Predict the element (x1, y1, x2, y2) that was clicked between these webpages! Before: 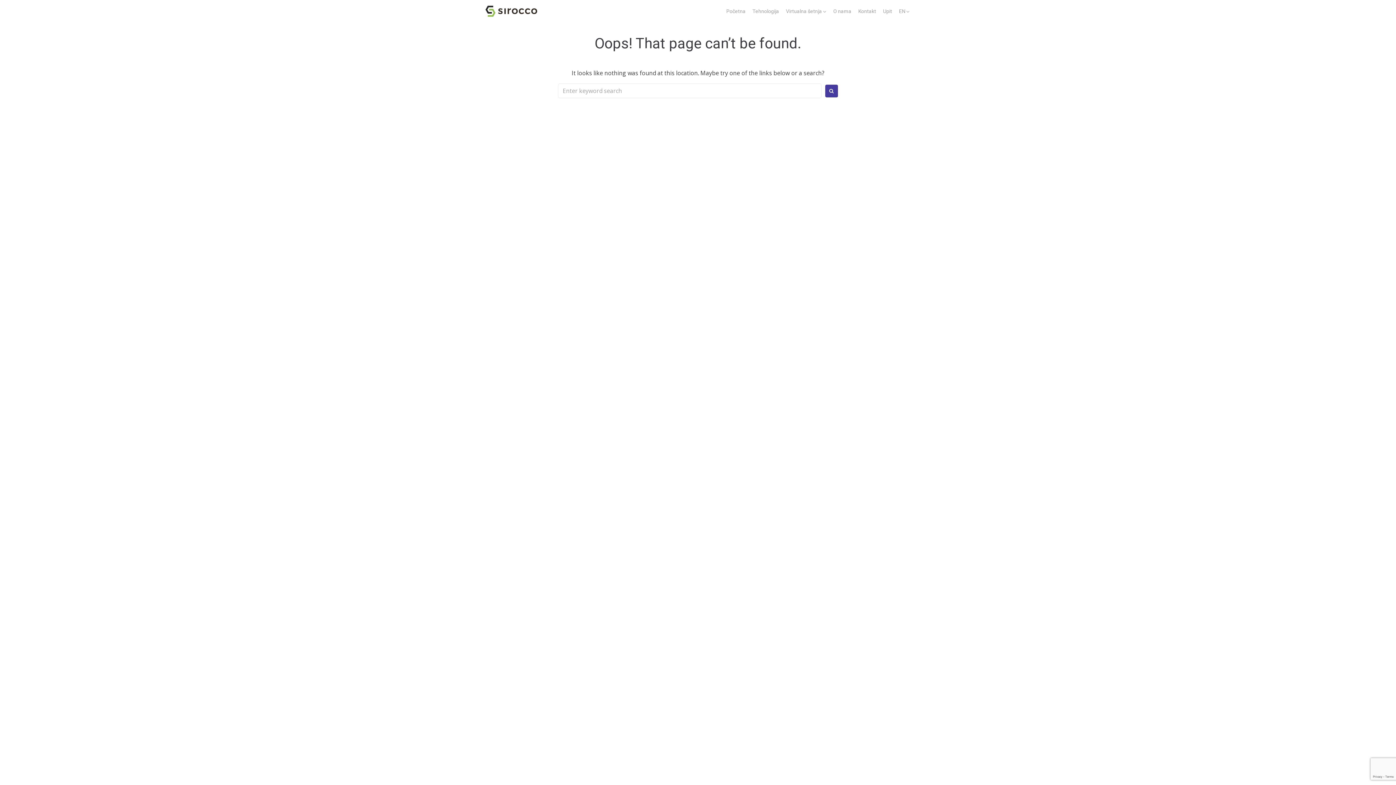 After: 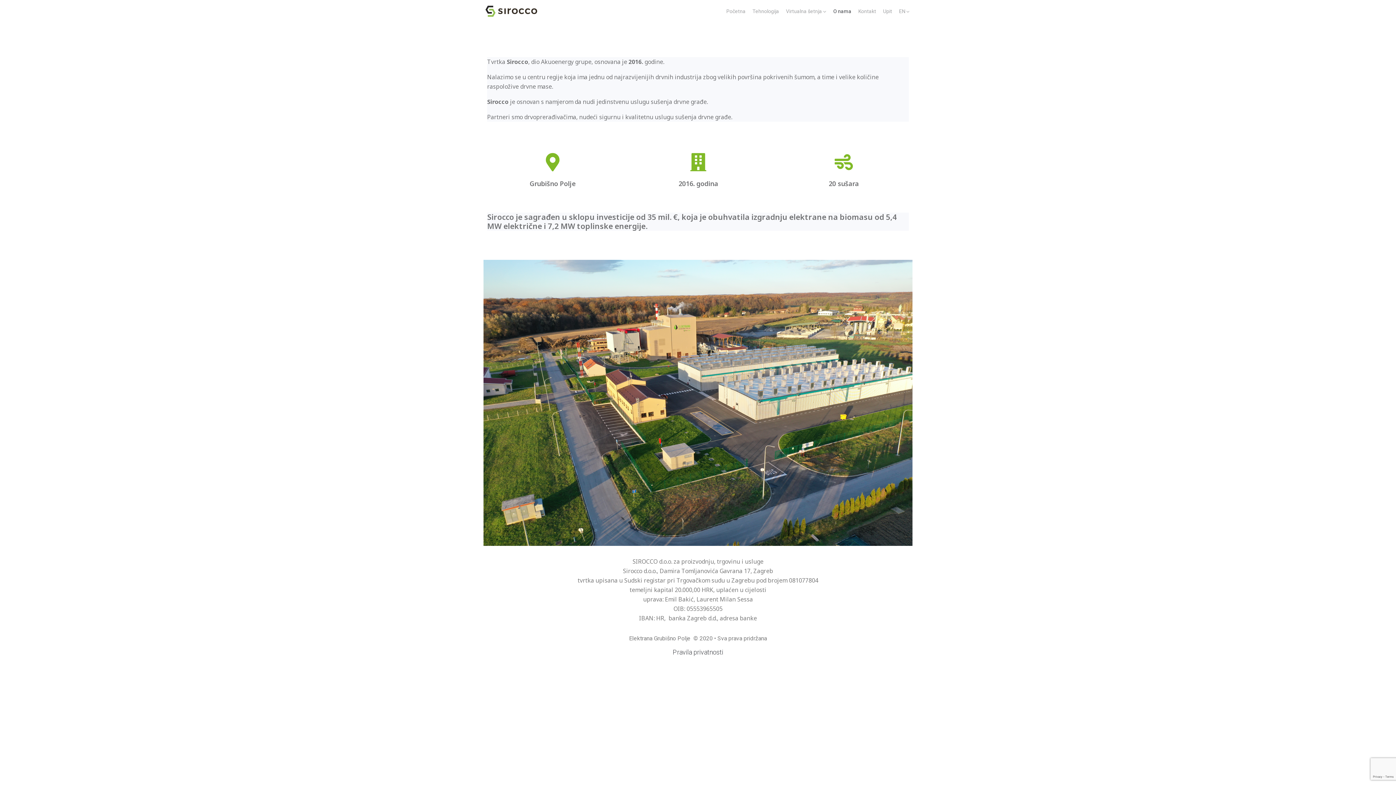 Action: label: O nama bbox: (833, 8, 851, 14)